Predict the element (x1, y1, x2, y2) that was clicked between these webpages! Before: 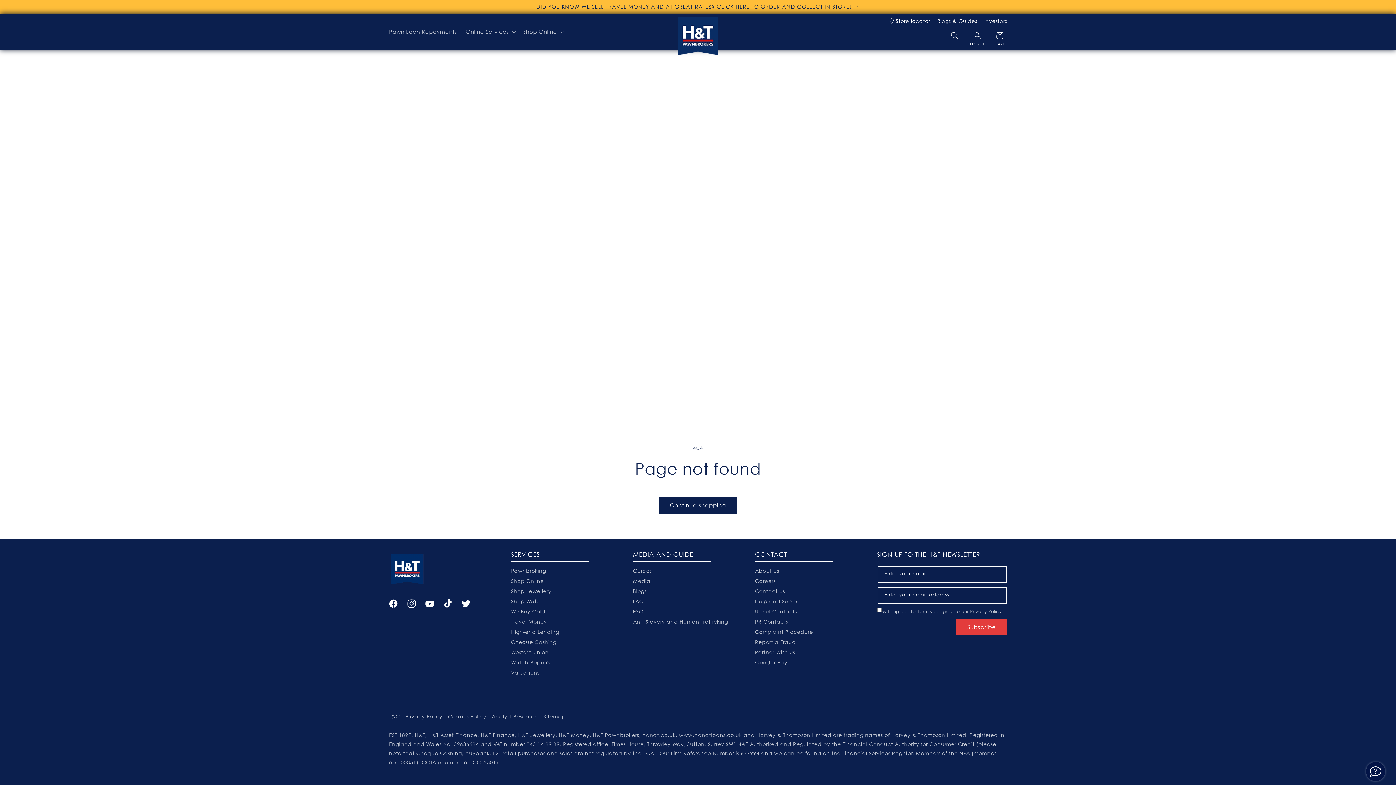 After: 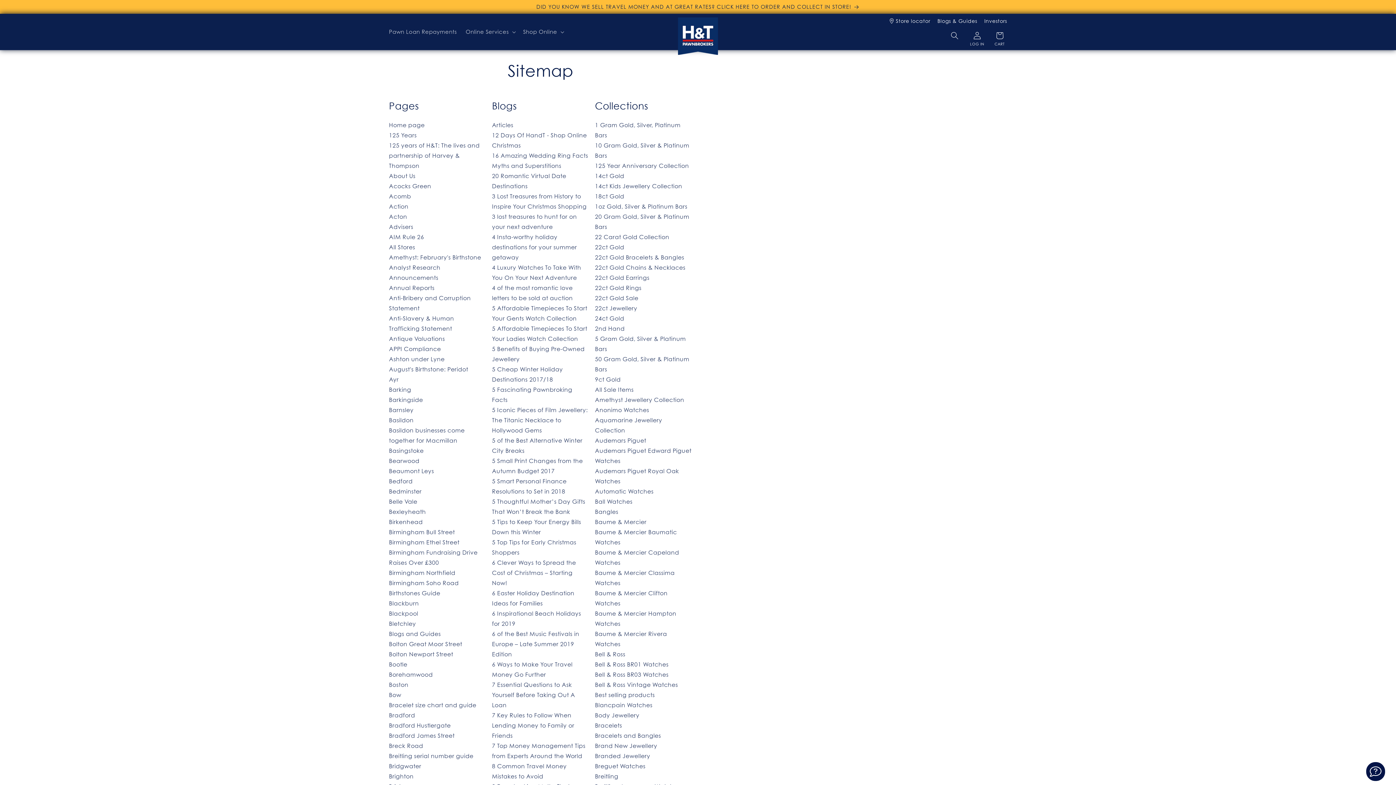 Action: bbox: (543, 712, 565, 721) label: Sitemap